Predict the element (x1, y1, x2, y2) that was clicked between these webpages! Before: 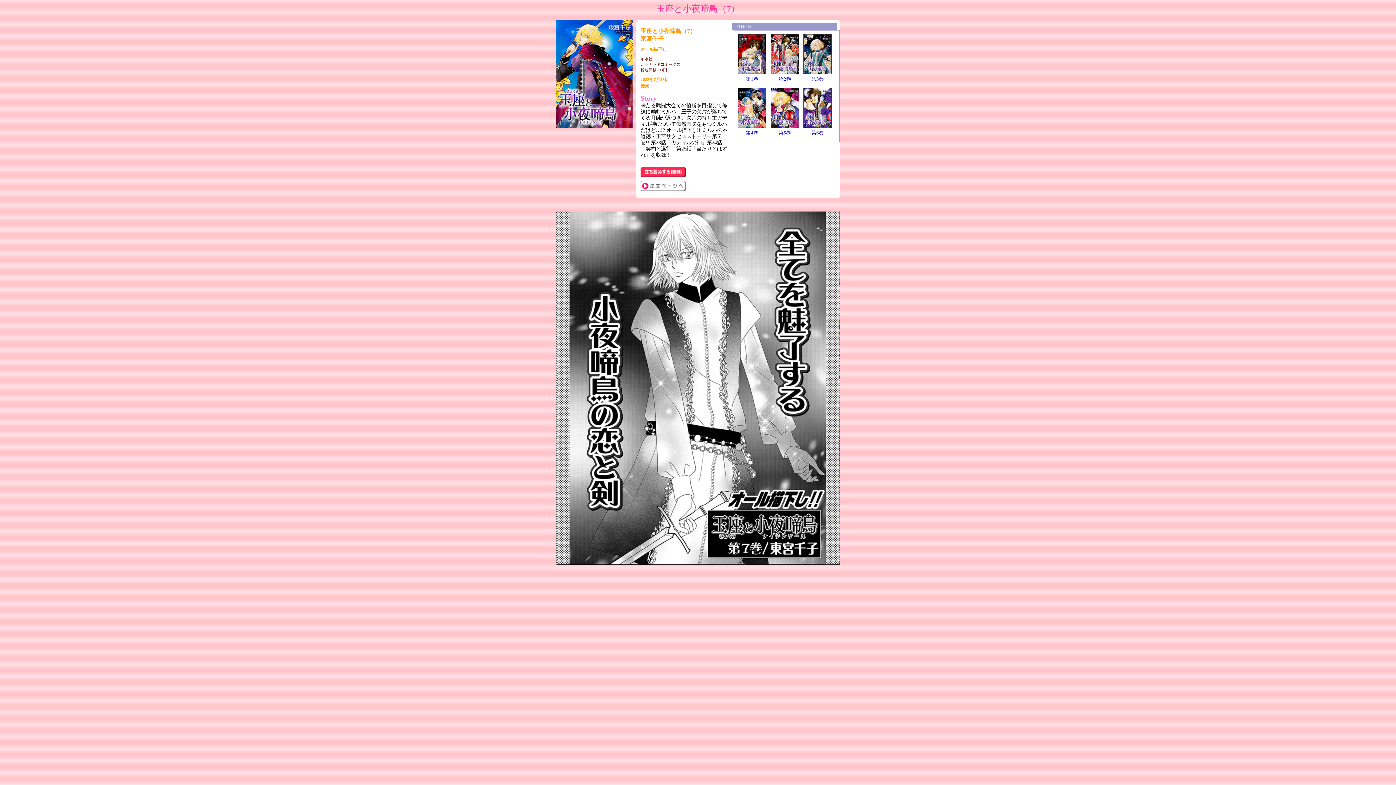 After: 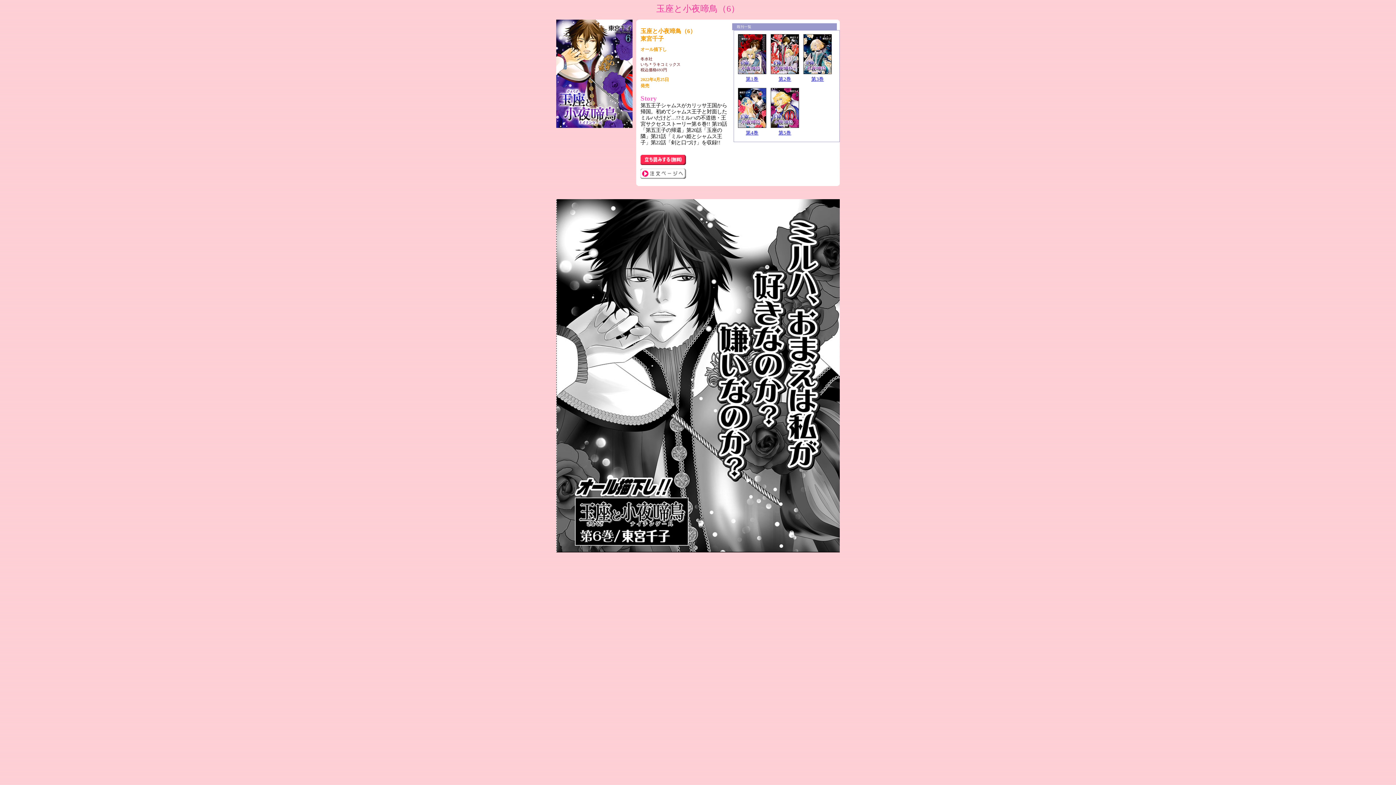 Action: label: 第6巻 bbox: (811, 130, 824, 135)